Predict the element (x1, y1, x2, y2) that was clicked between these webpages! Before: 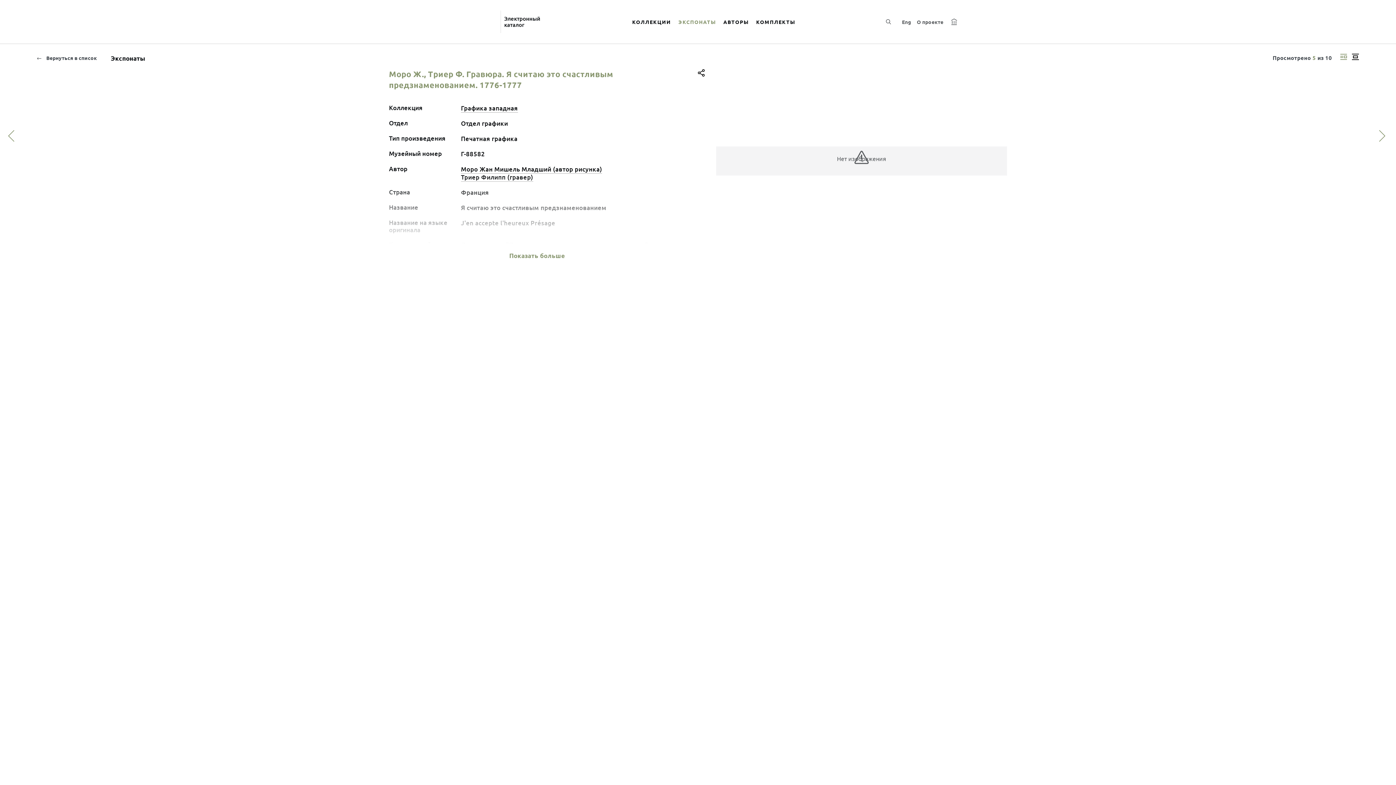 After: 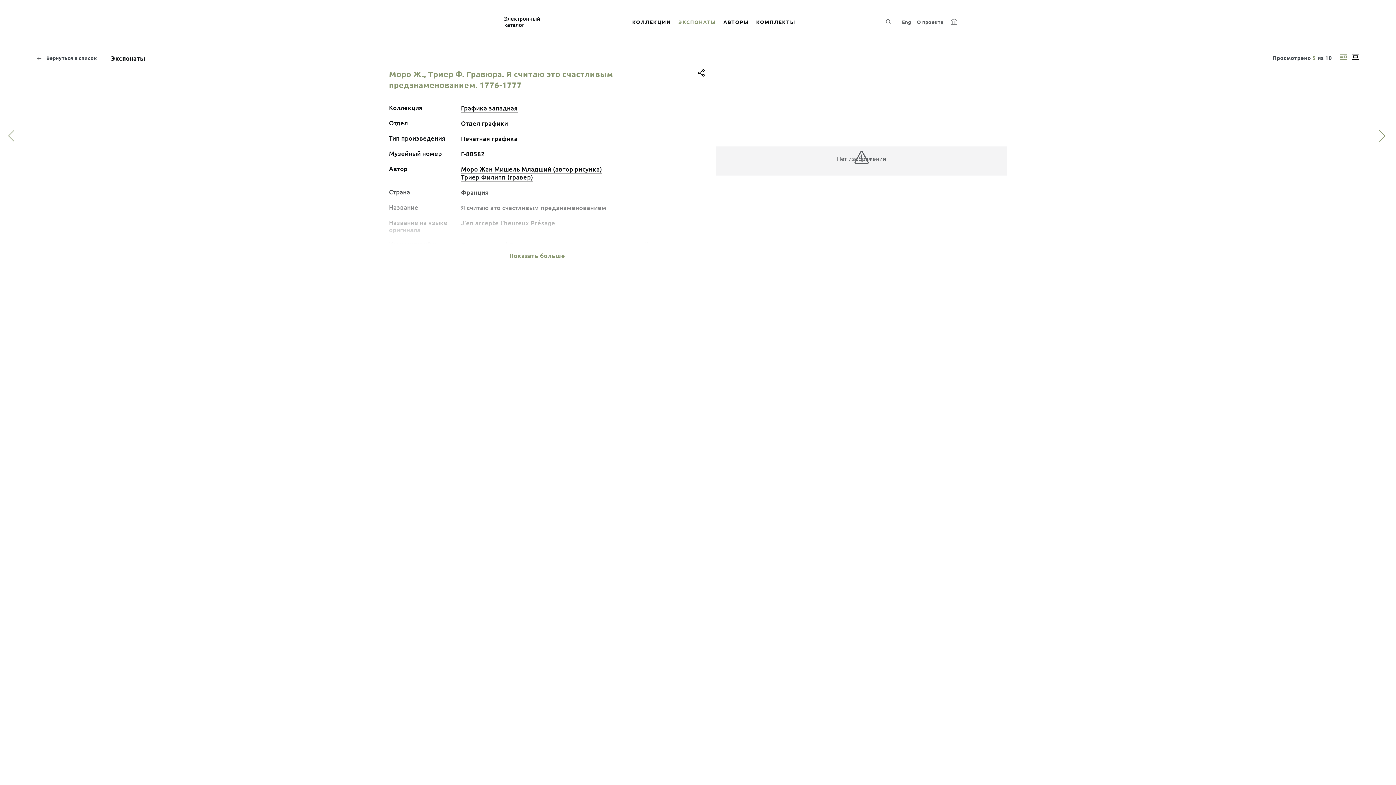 Action: bbox: (1338, 50, 1349, 63) label: Изображение справа